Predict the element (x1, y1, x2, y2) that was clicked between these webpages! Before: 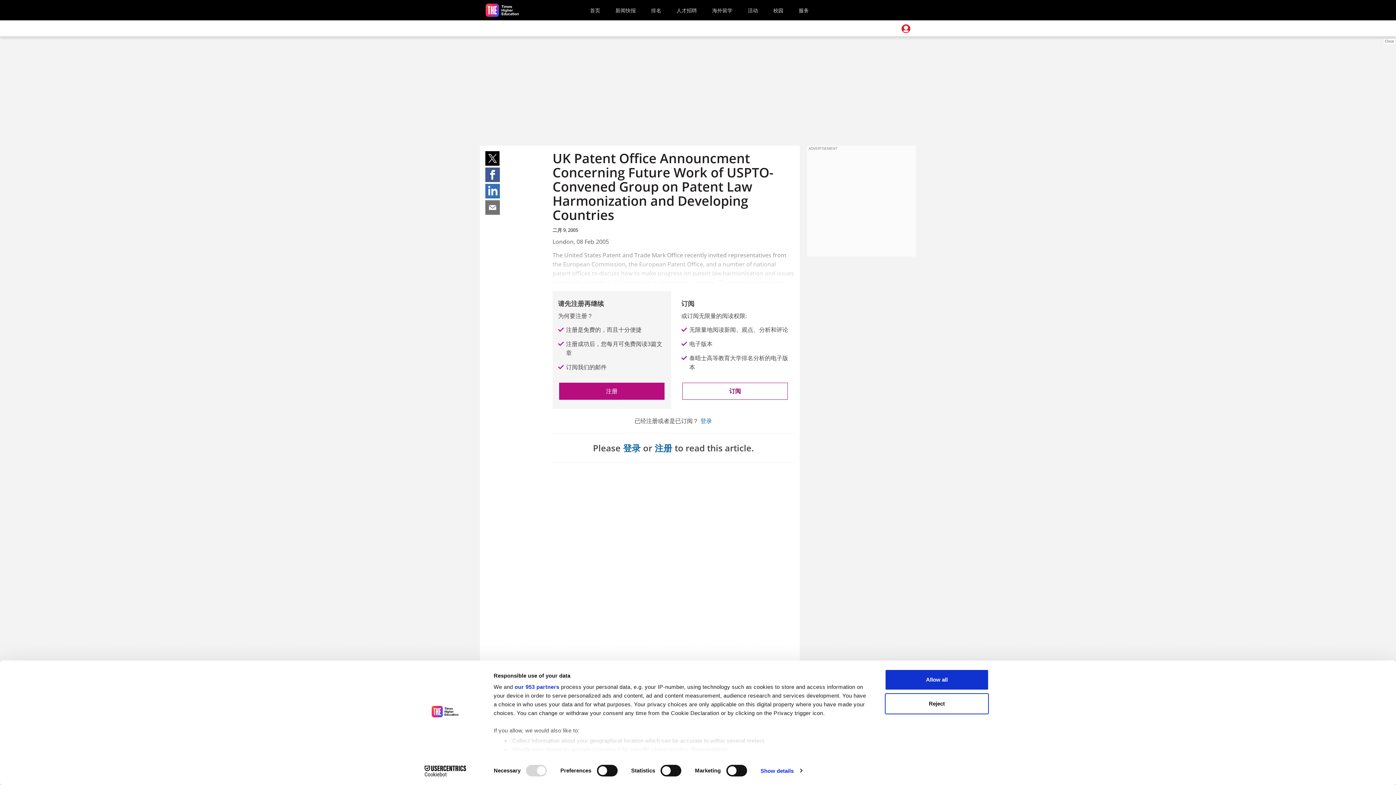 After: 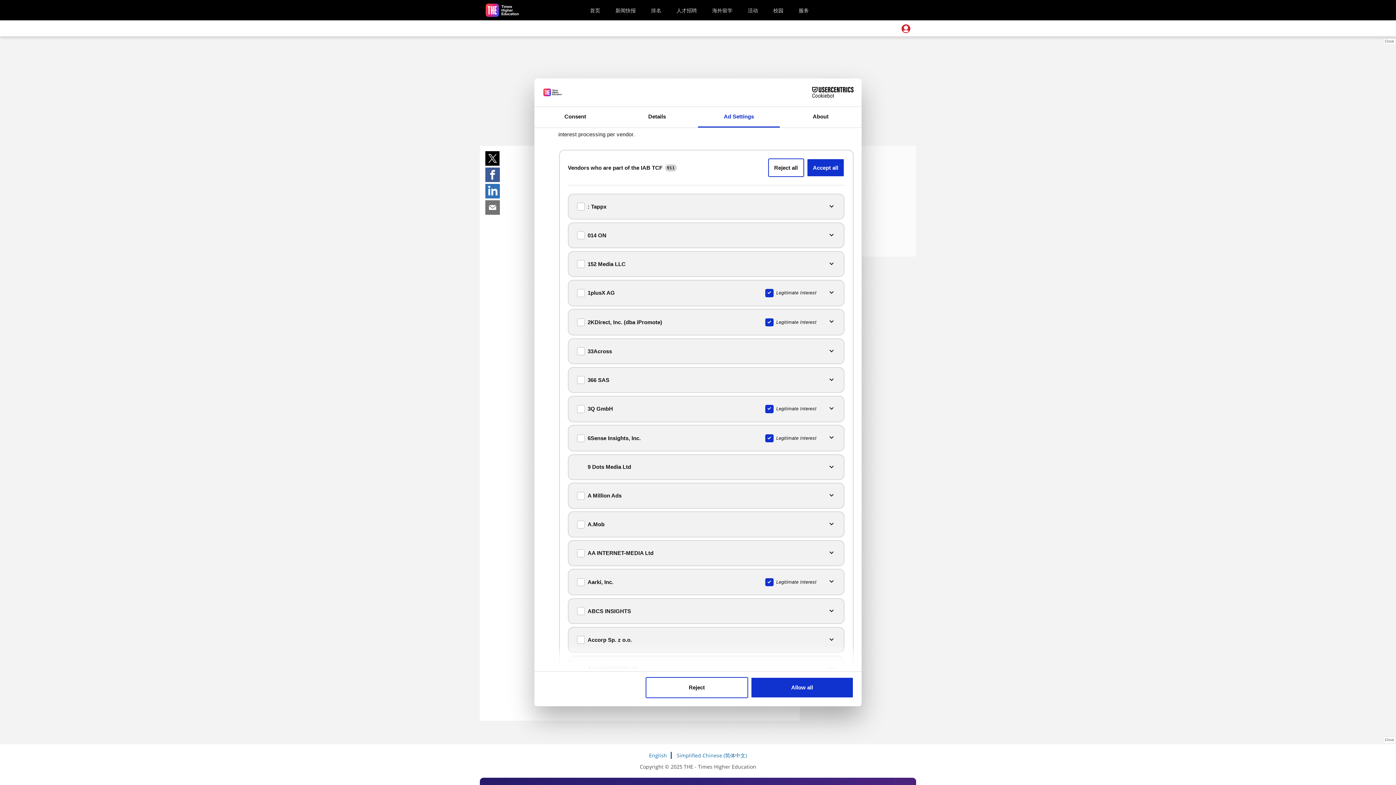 Action: bbox: (514, 684, 559, 690) label: our 953 partners